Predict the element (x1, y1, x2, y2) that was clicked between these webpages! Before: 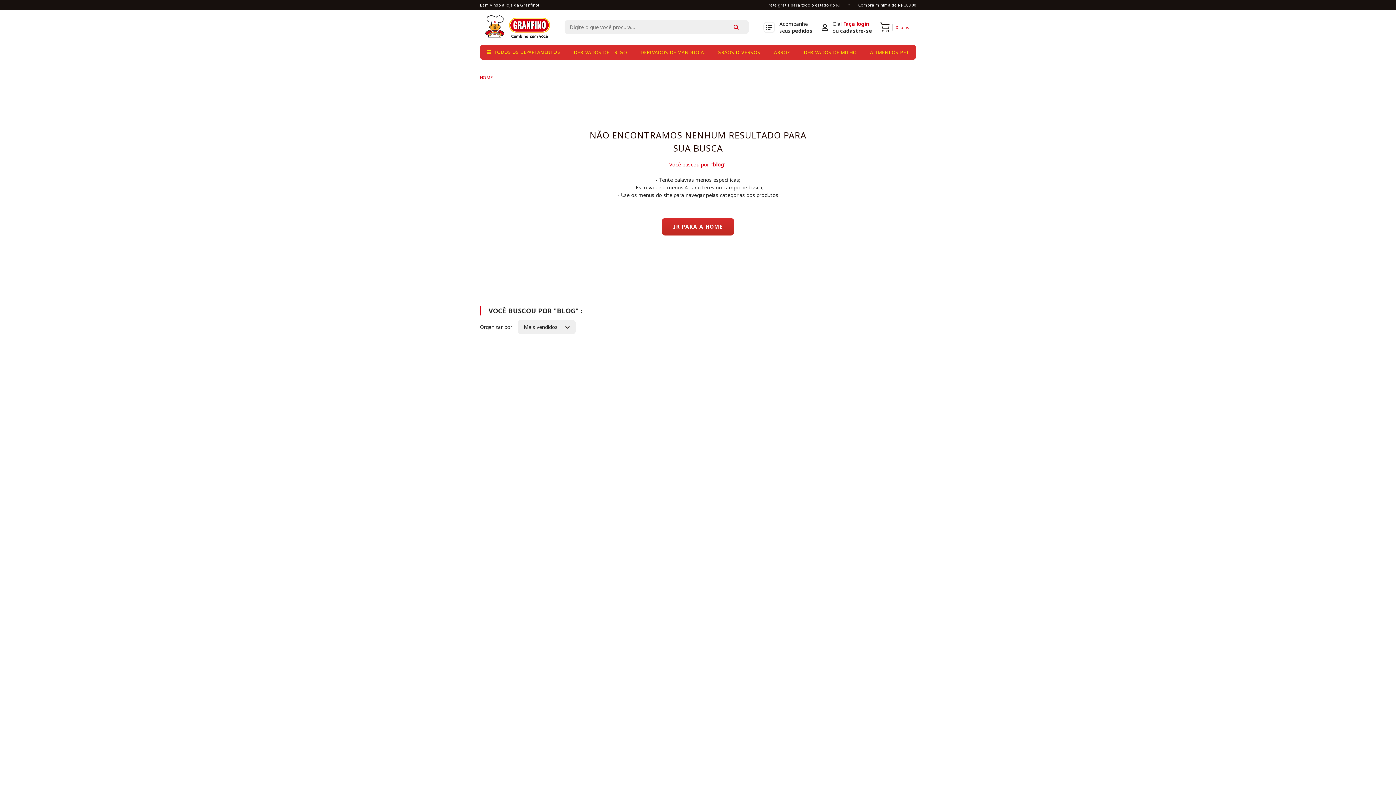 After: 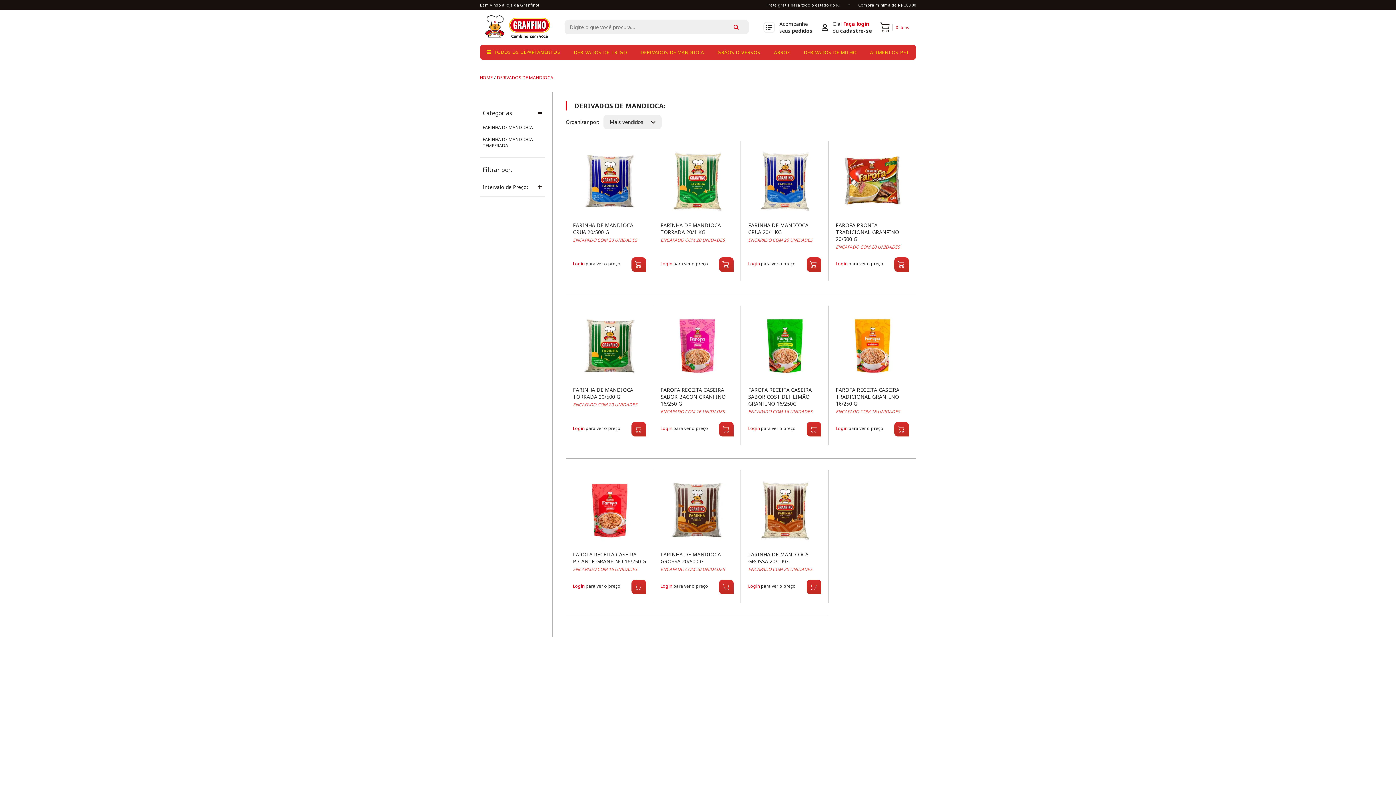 Action: bbox: (633, 44, 710, 59) label: DERIVADOS DE MANDIOCA